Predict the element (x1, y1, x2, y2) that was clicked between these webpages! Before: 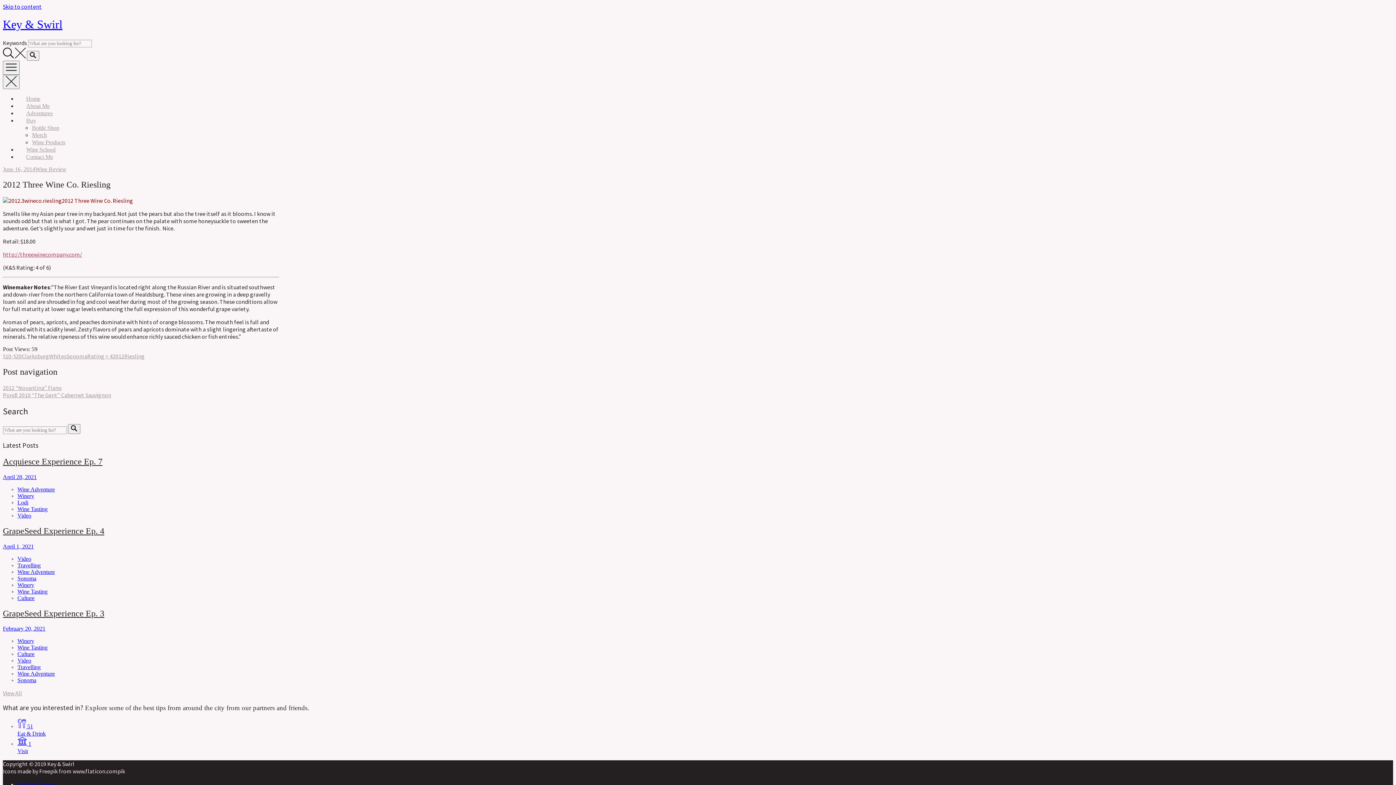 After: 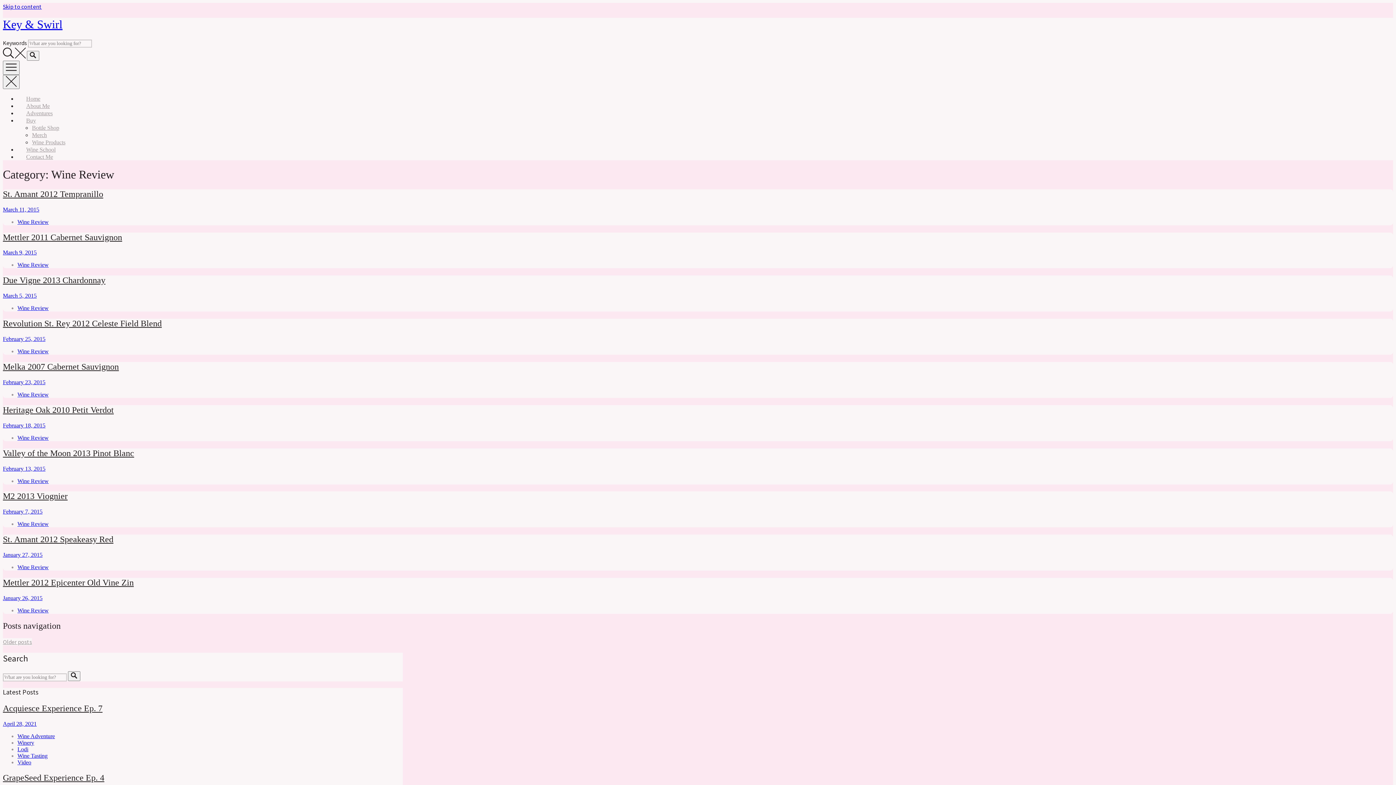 Action: label: Wine Review bbox: (35, 166, 66, 172)